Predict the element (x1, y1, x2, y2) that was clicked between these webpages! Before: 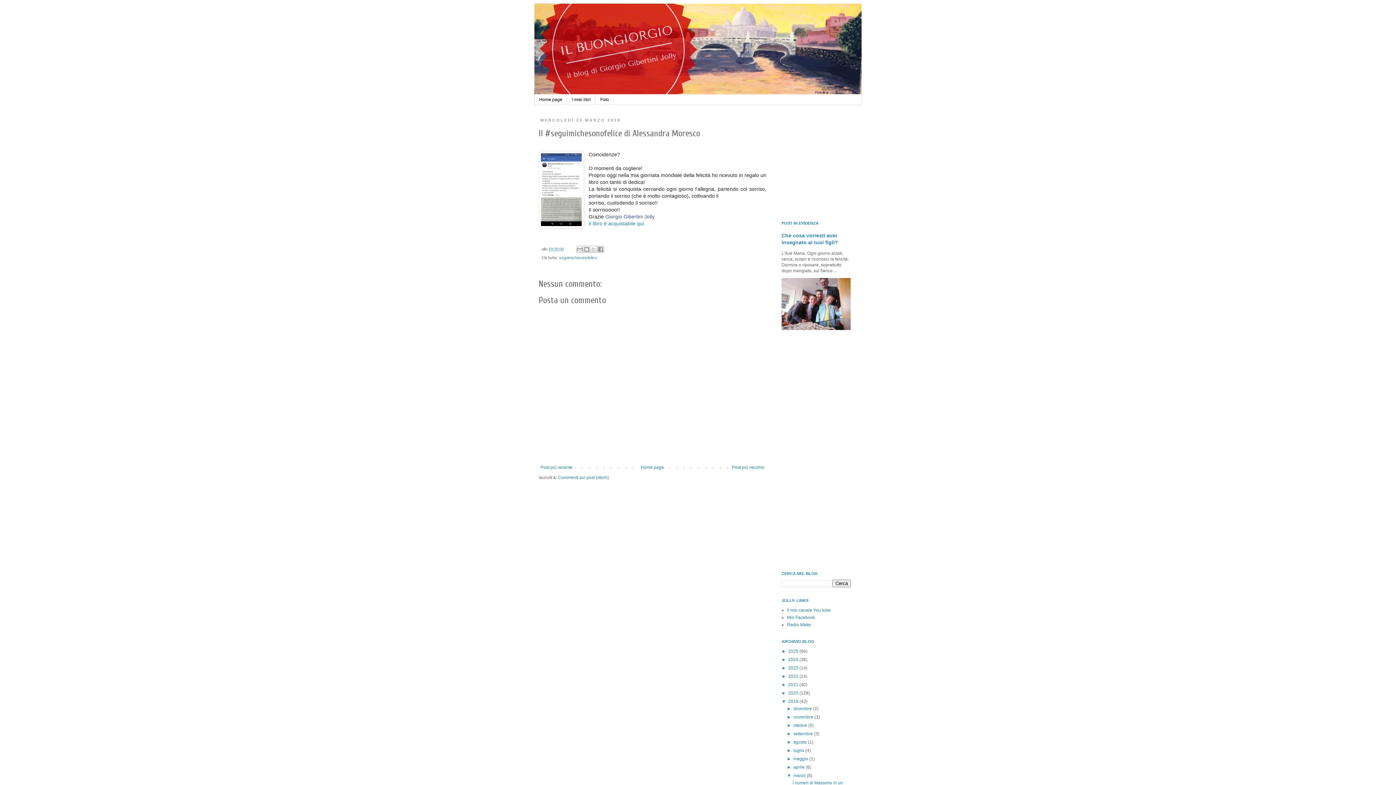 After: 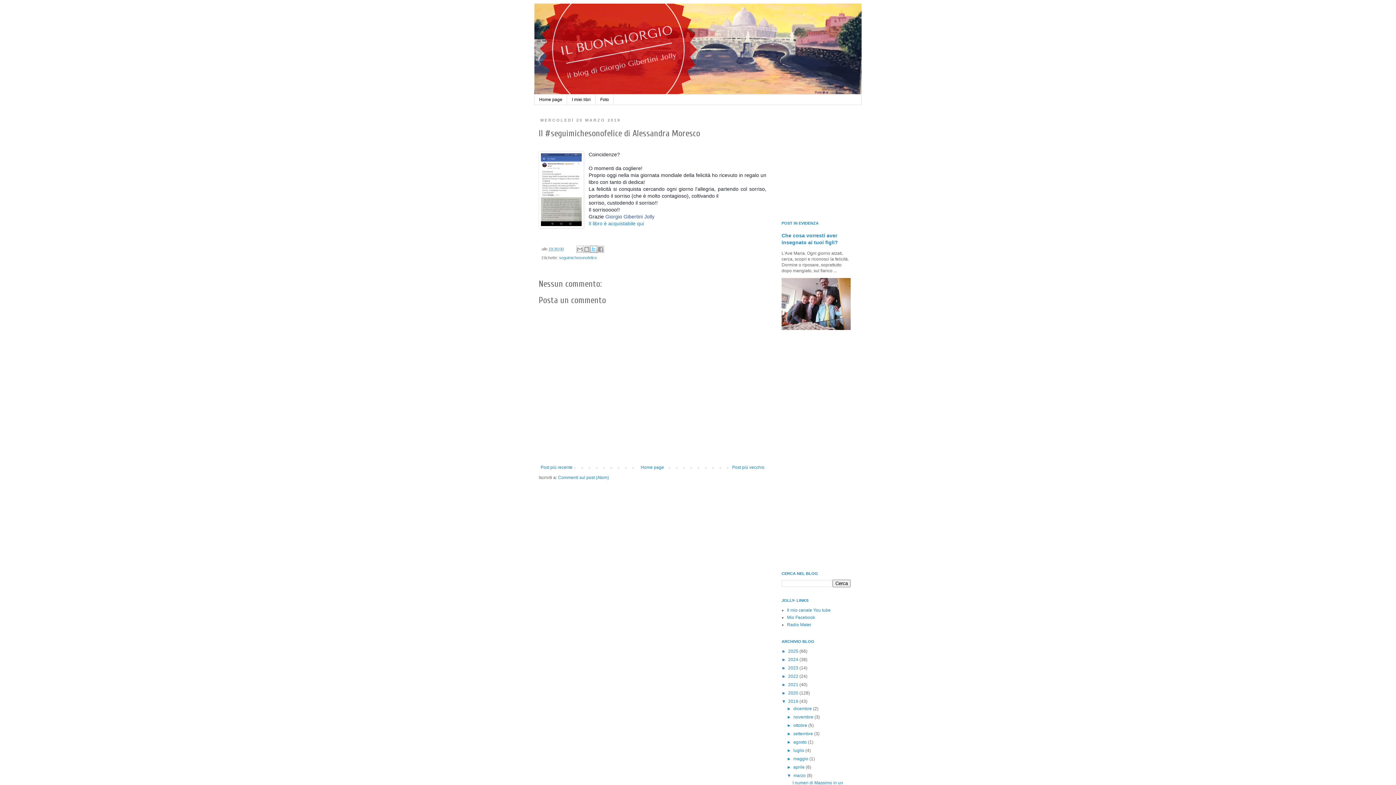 Action: bbox: (590, 245, 597, 253) label: Condividi su X